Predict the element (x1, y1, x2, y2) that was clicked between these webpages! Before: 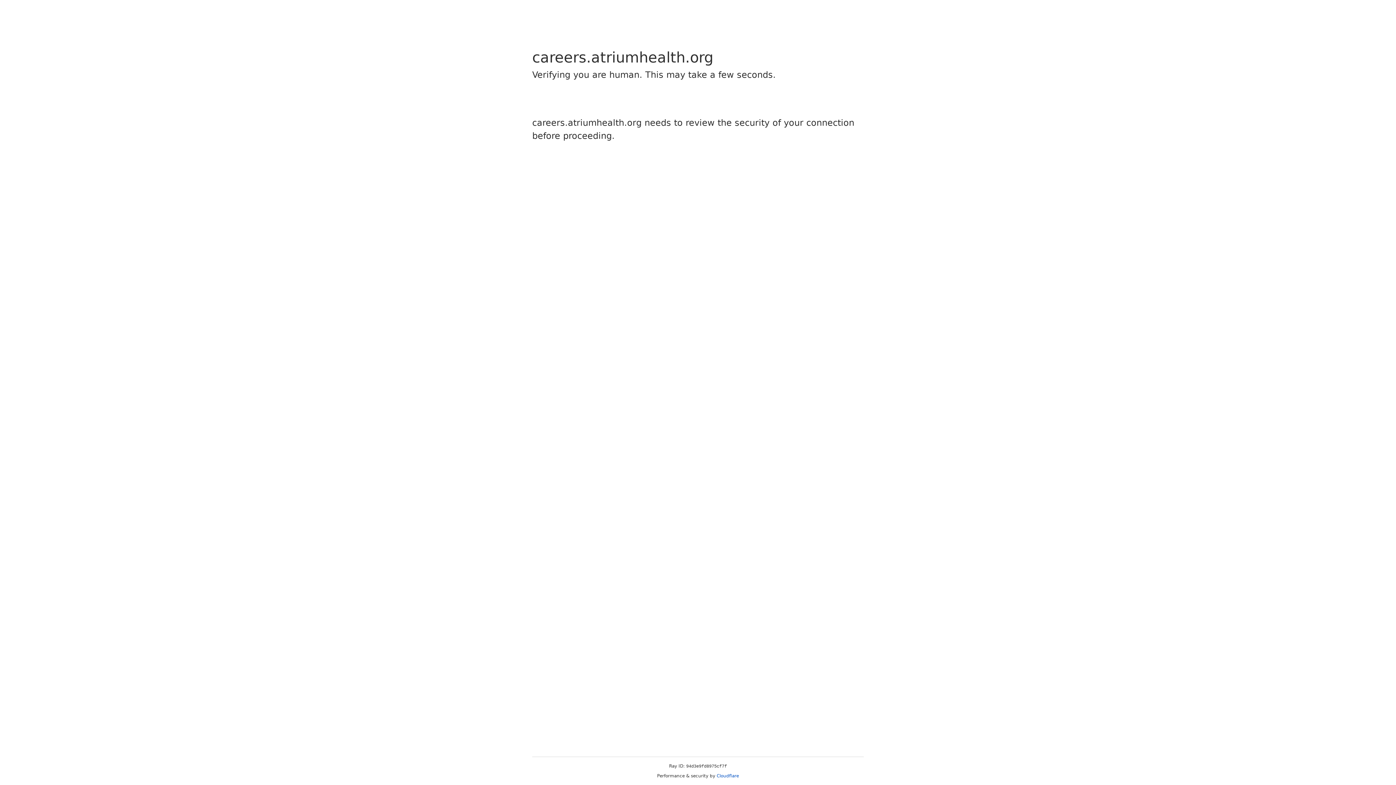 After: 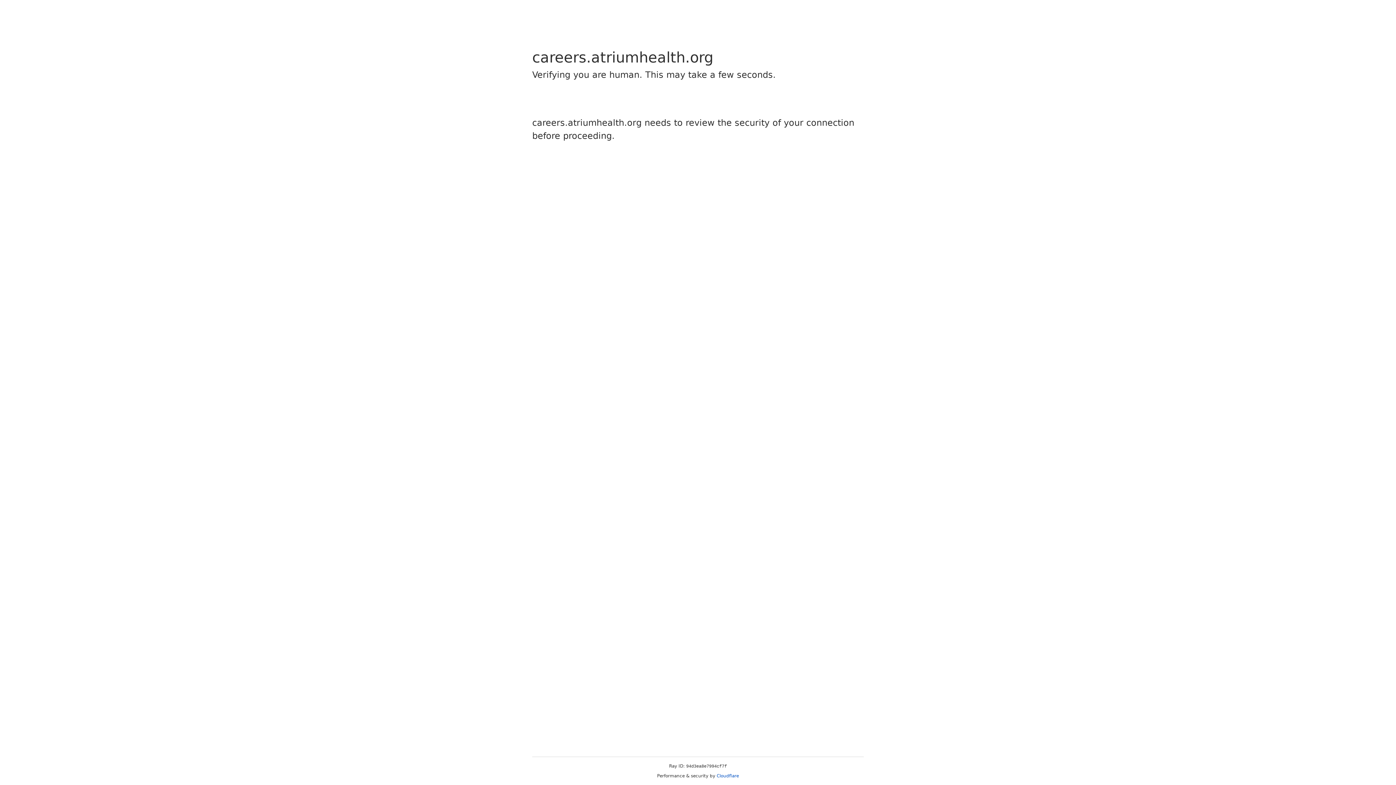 Action: bbox: (716, 773, 739, 778) label: Cloudflare